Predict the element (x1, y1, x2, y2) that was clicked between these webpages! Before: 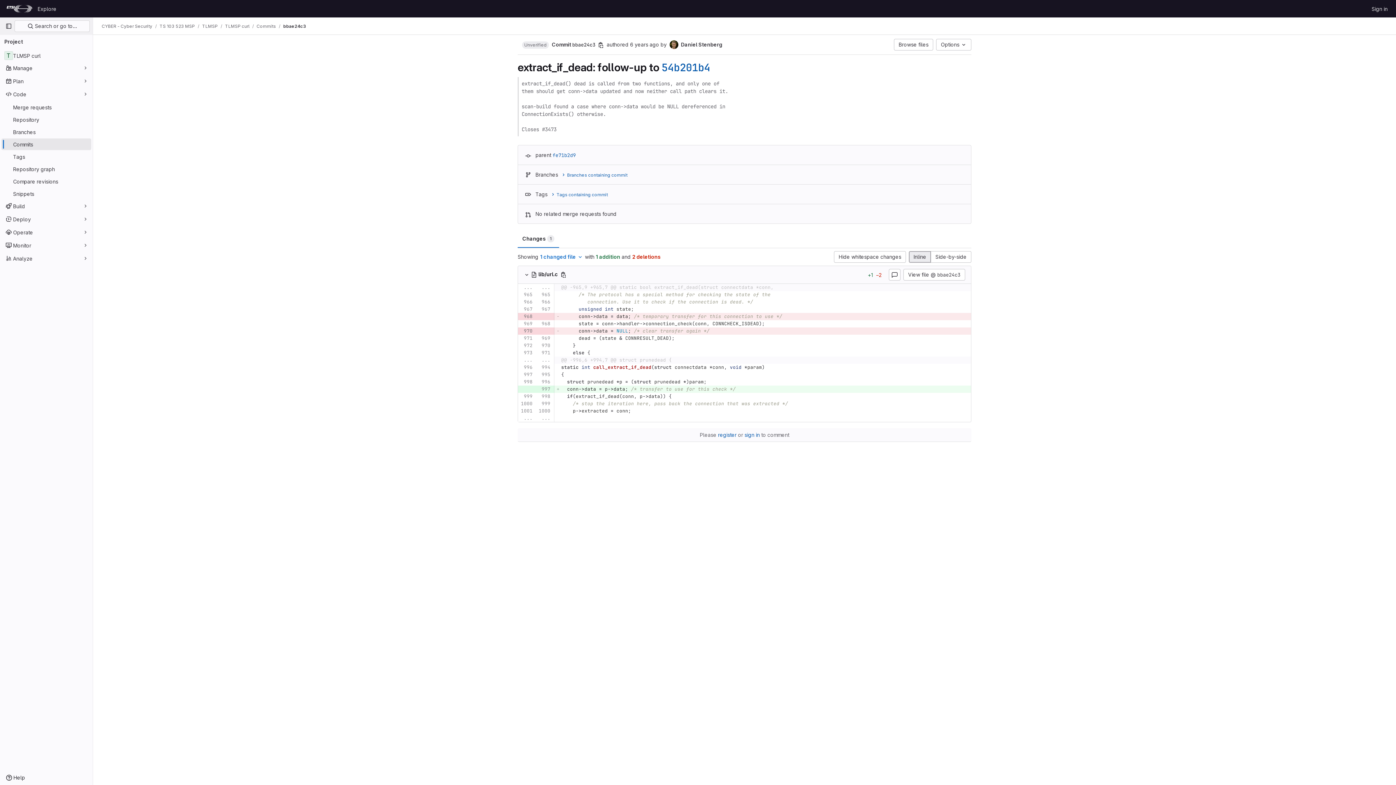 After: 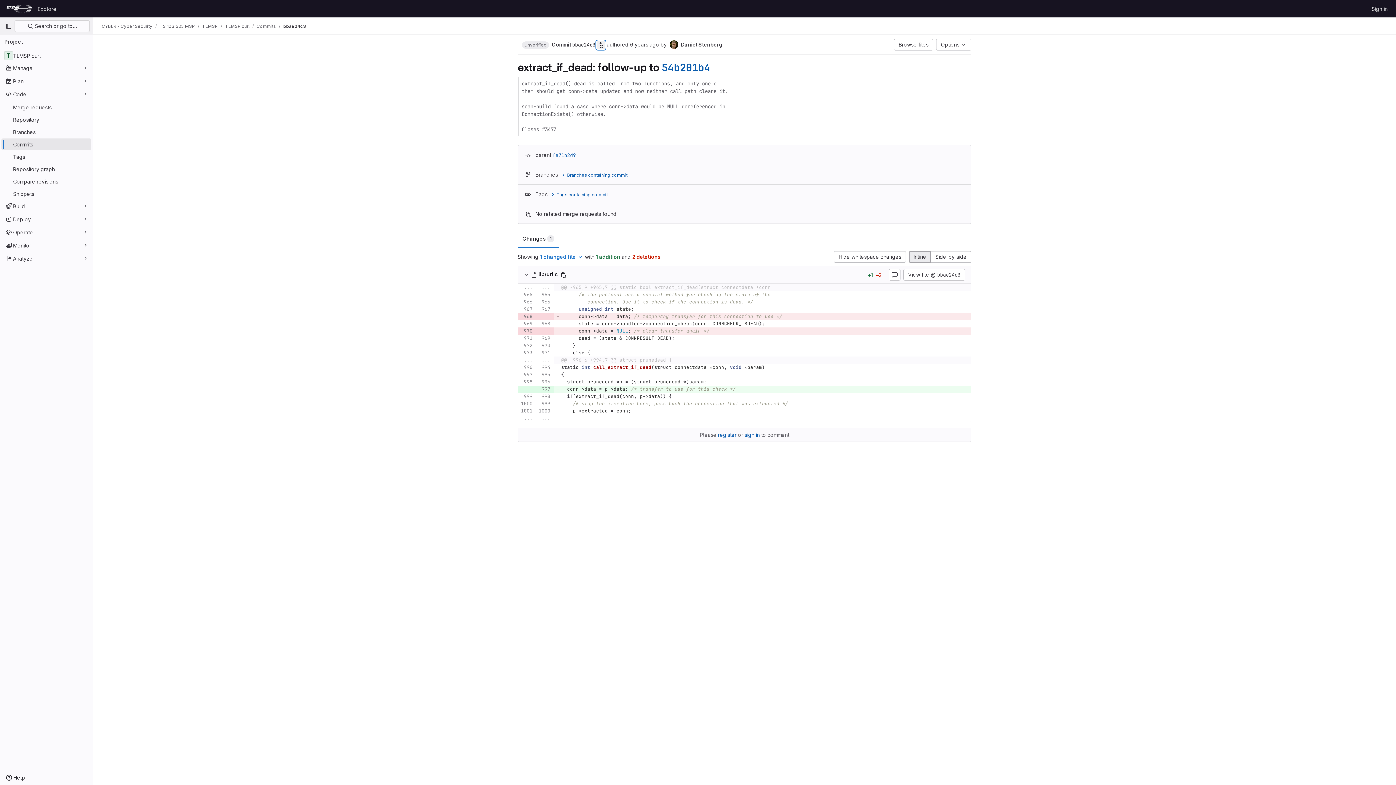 Action: label: Copy commit SHA bbox: (596, 40, 605, 49)